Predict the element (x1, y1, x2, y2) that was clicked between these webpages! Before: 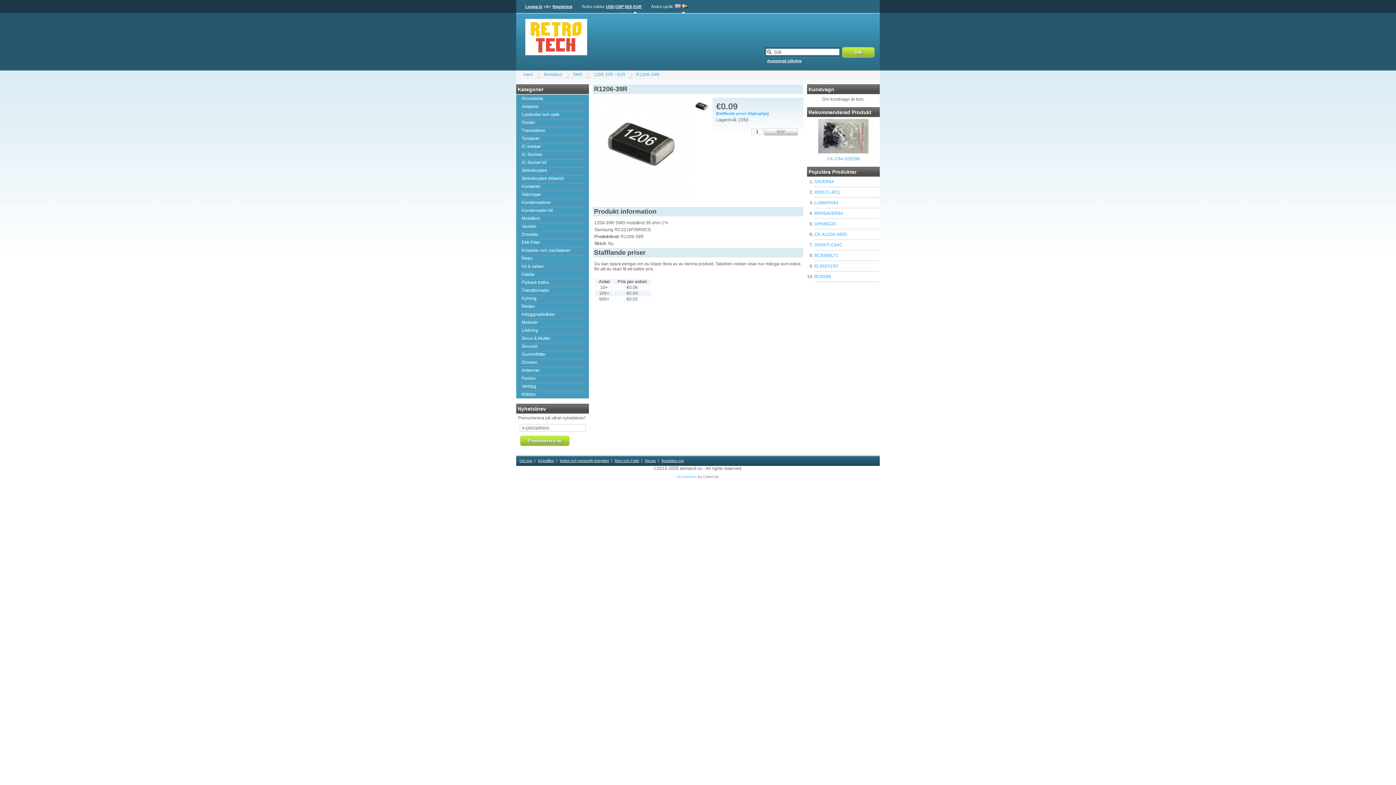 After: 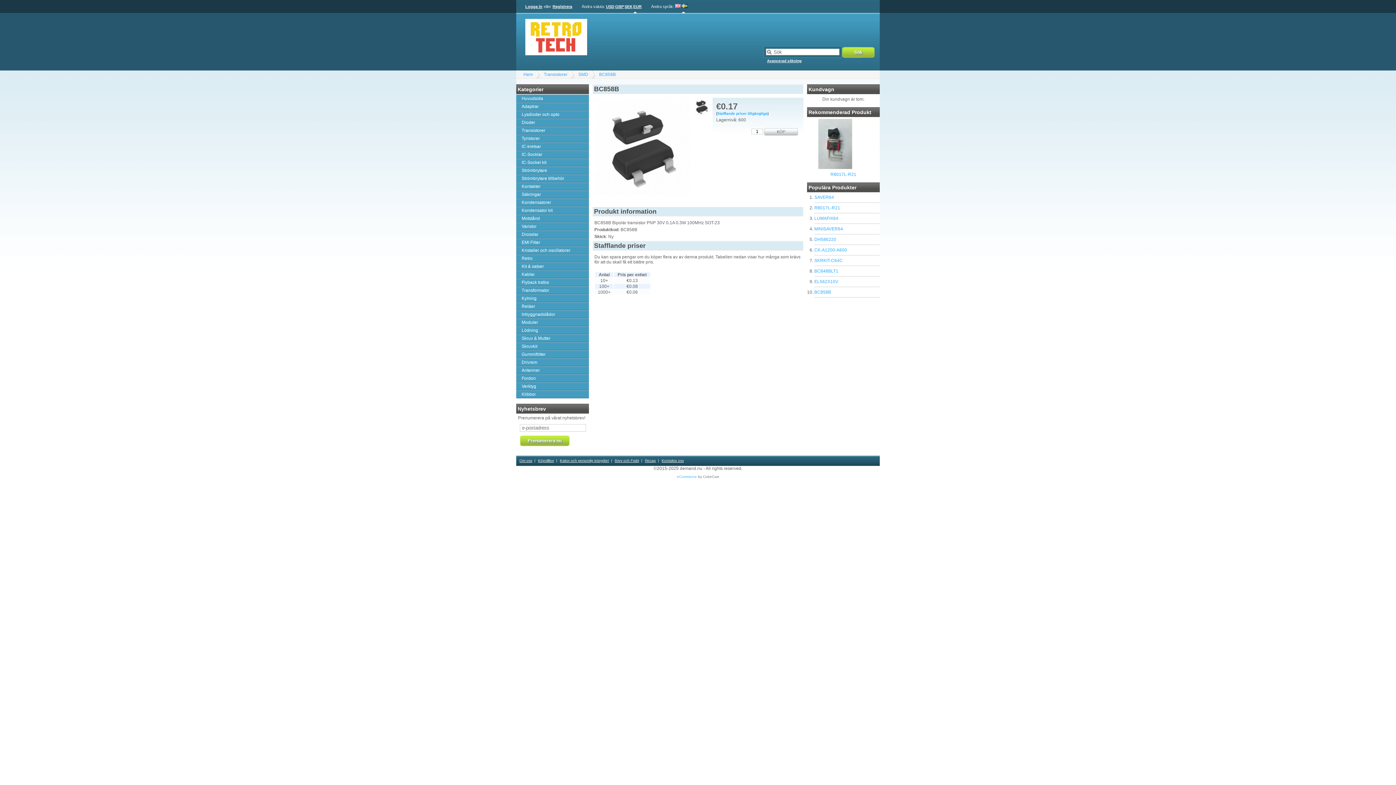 Action: bbox: (814, 274, 831, 279) label: BC858B